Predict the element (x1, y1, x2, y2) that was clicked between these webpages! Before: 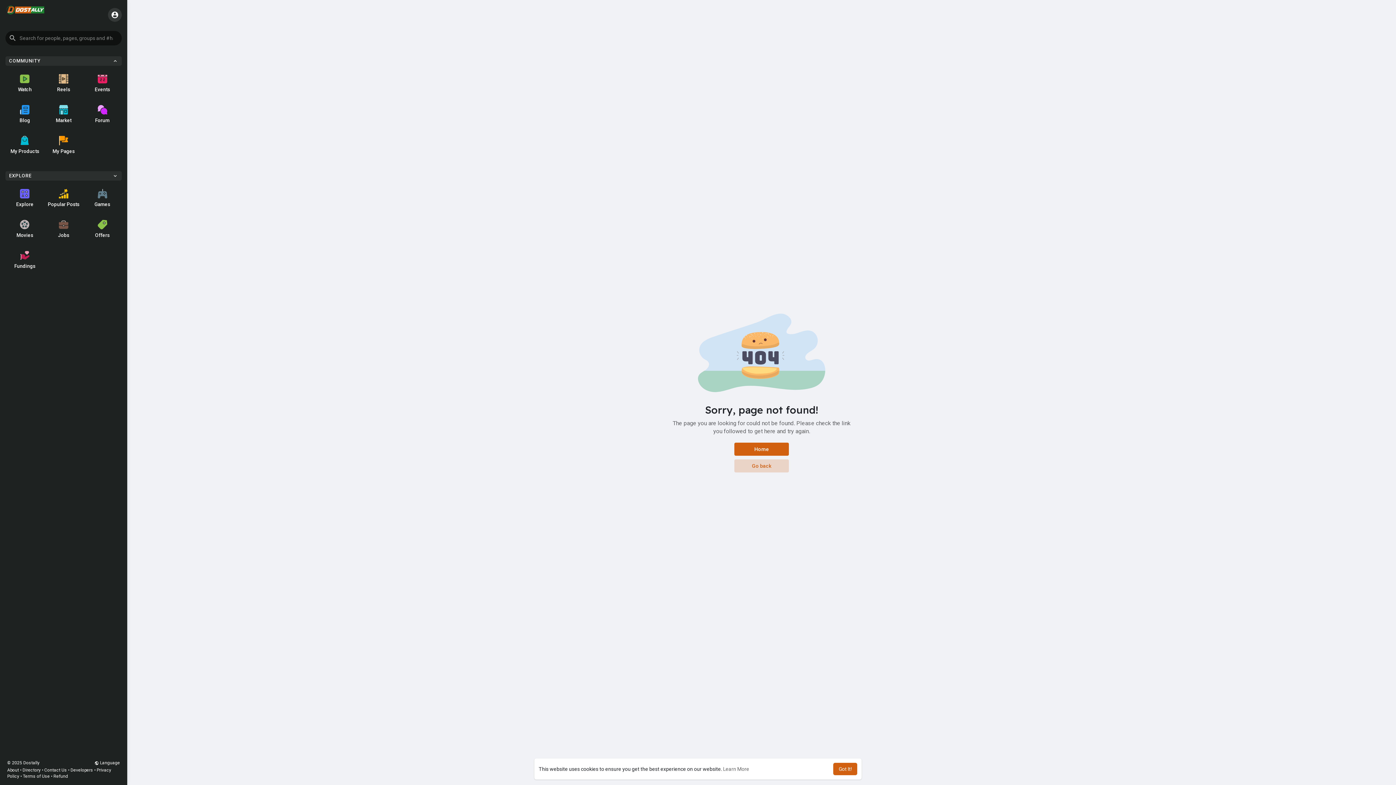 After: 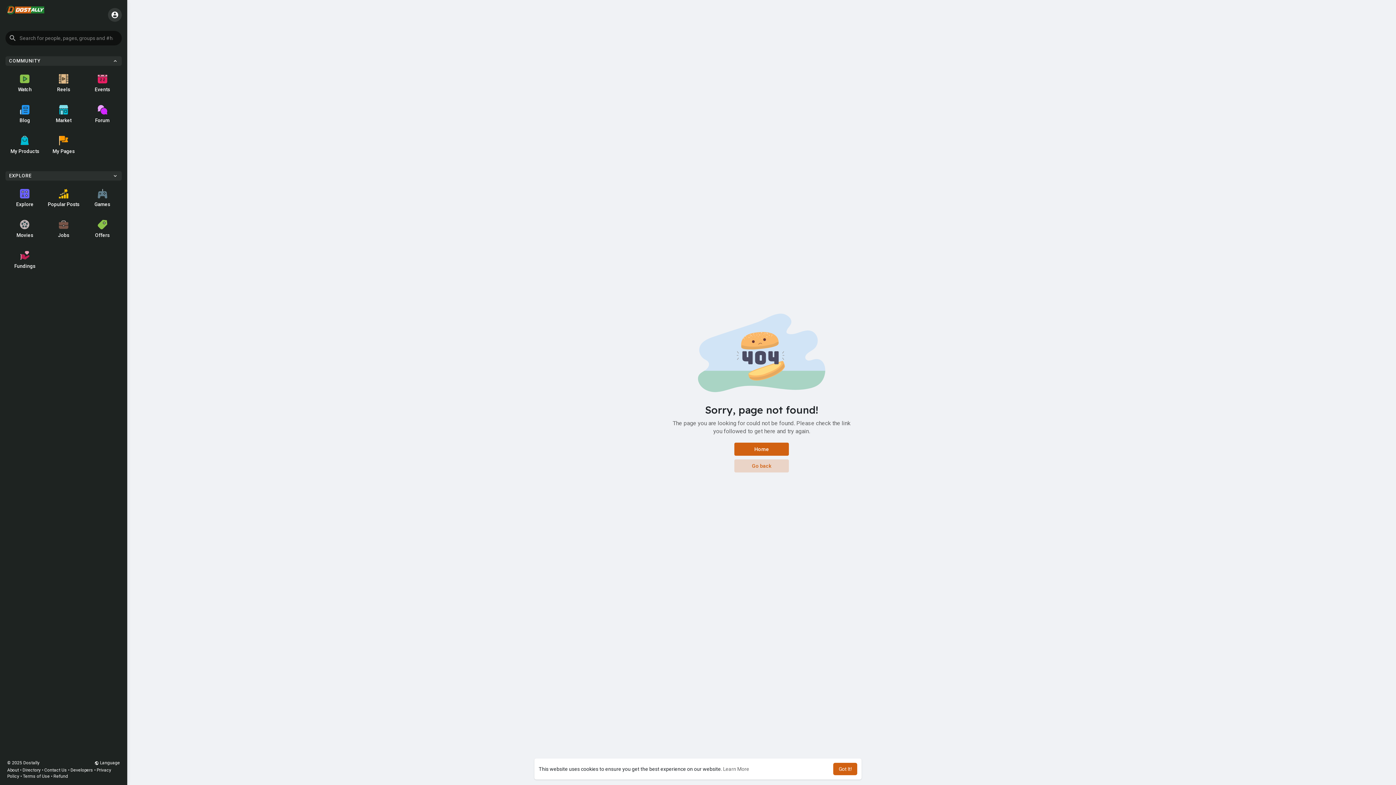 Action: label: learn more about cookies bbox: (723, 766, 749, 772)